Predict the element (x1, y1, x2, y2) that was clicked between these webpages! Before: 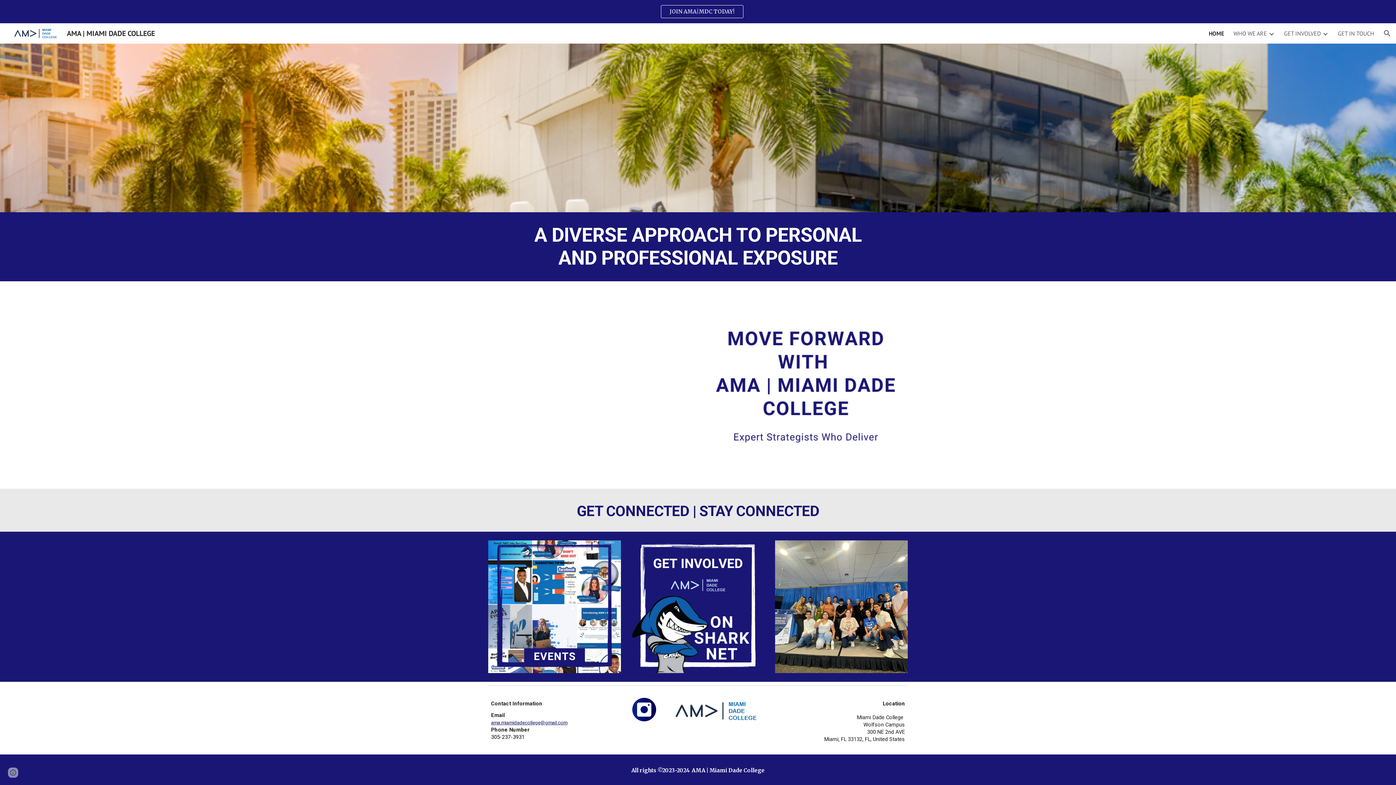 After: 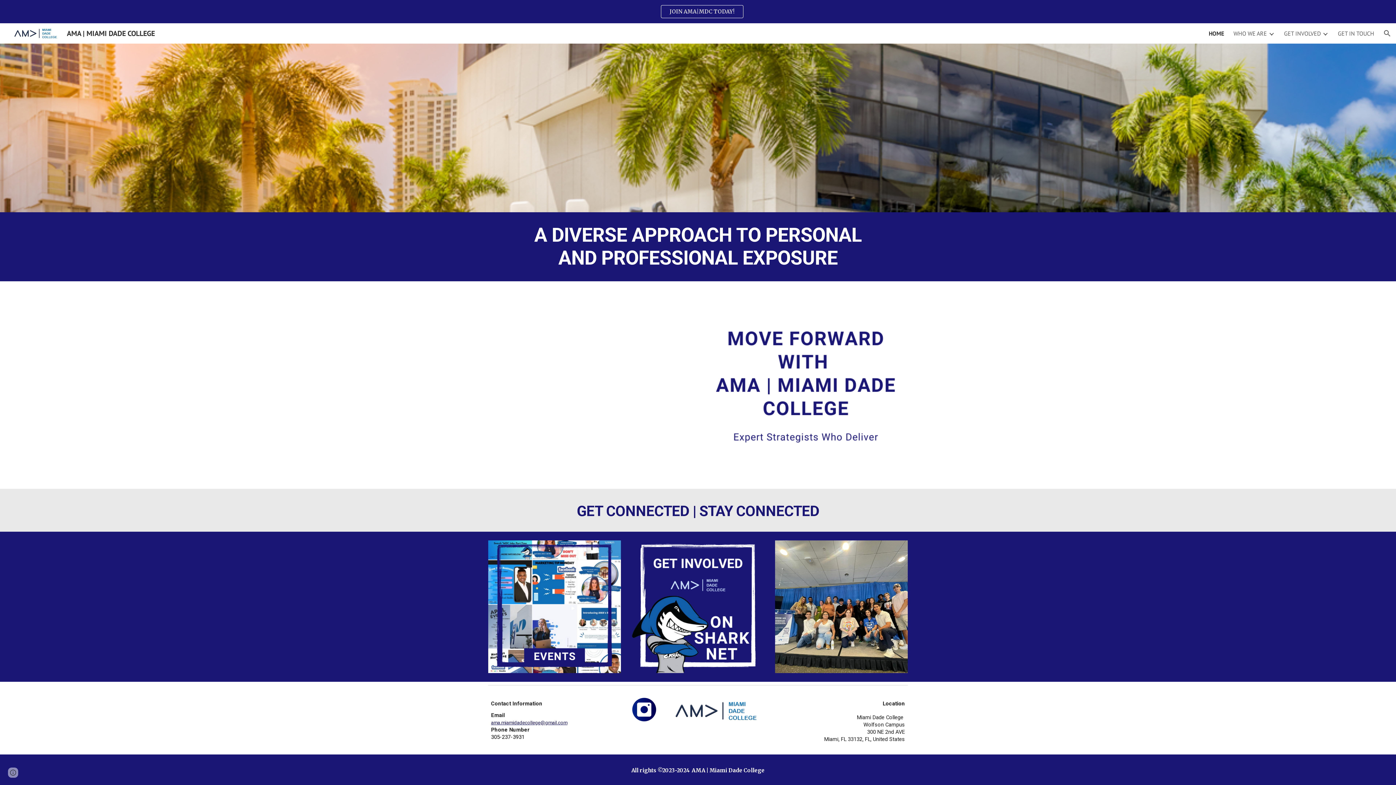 Action: bbox: (5, 28, 159, 37) label: AMA | MIAMI DADE COLLEGE